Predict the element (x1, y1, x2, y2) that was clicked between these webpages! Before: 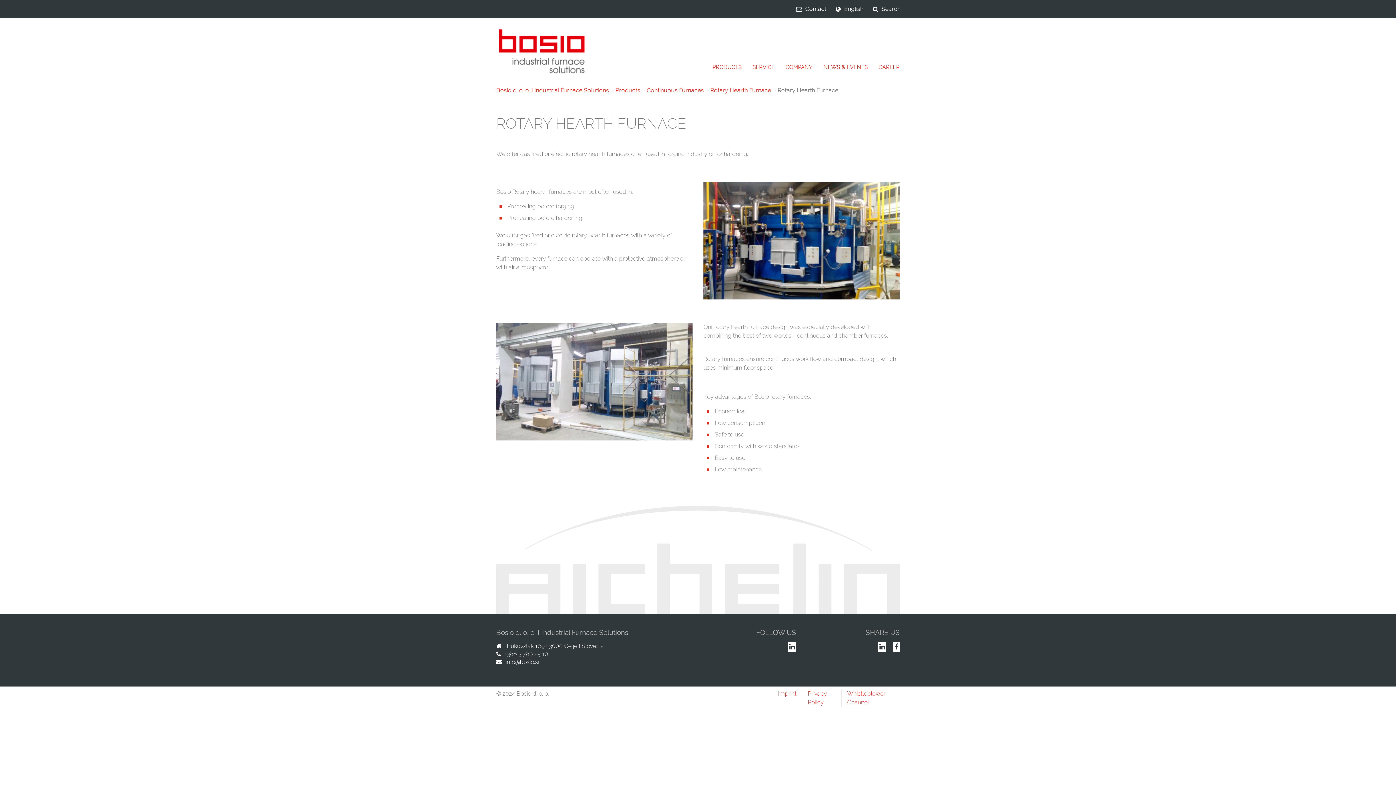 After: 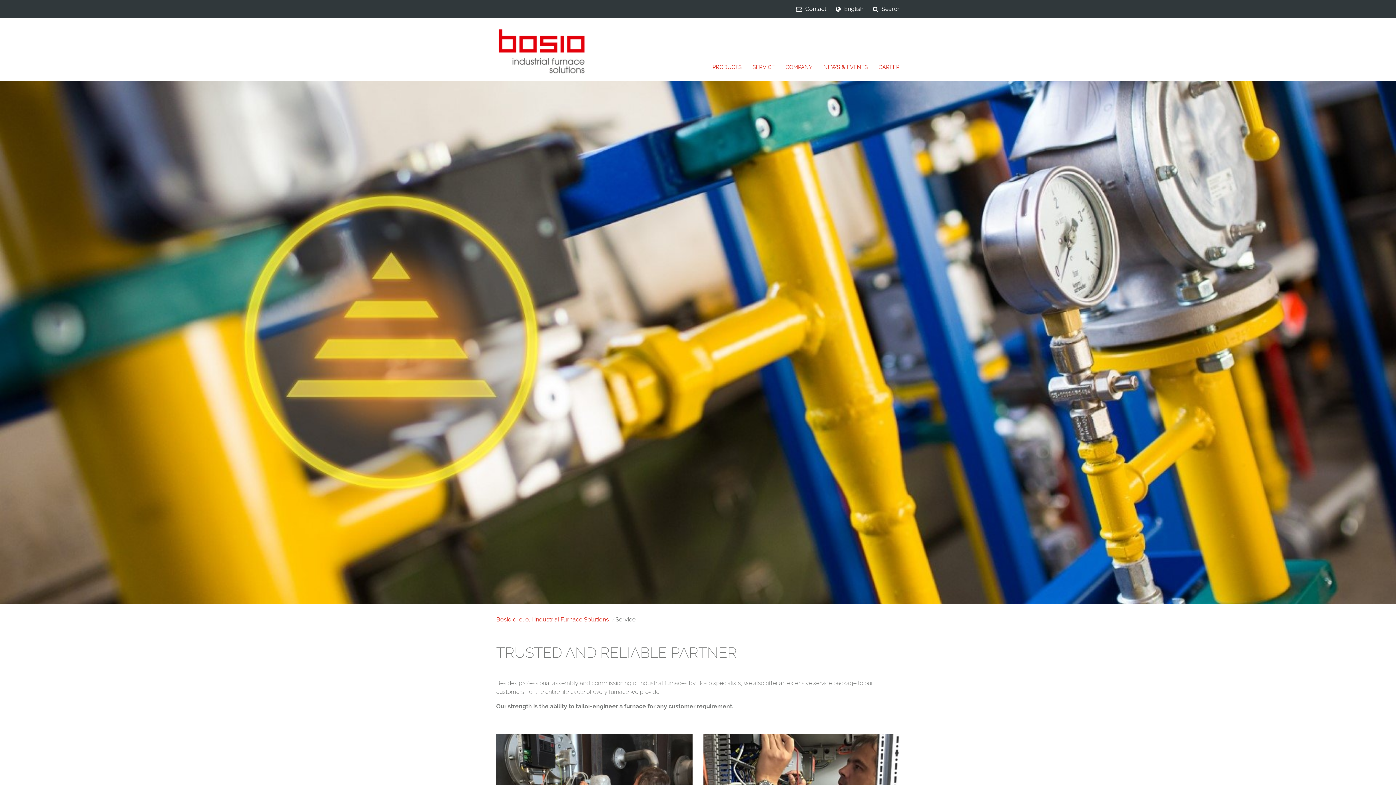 Action: label: SERVICE bbox: (747, 63, 780, 71)